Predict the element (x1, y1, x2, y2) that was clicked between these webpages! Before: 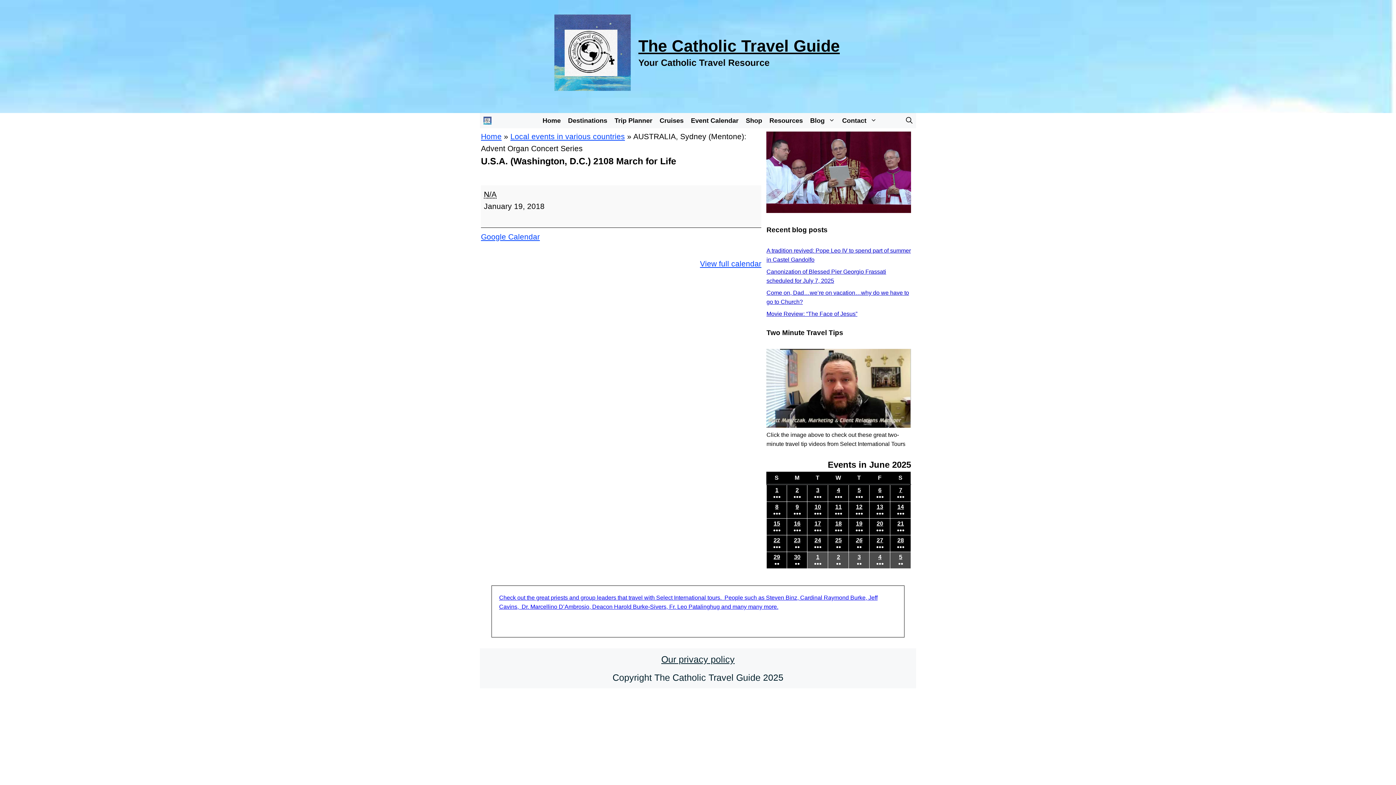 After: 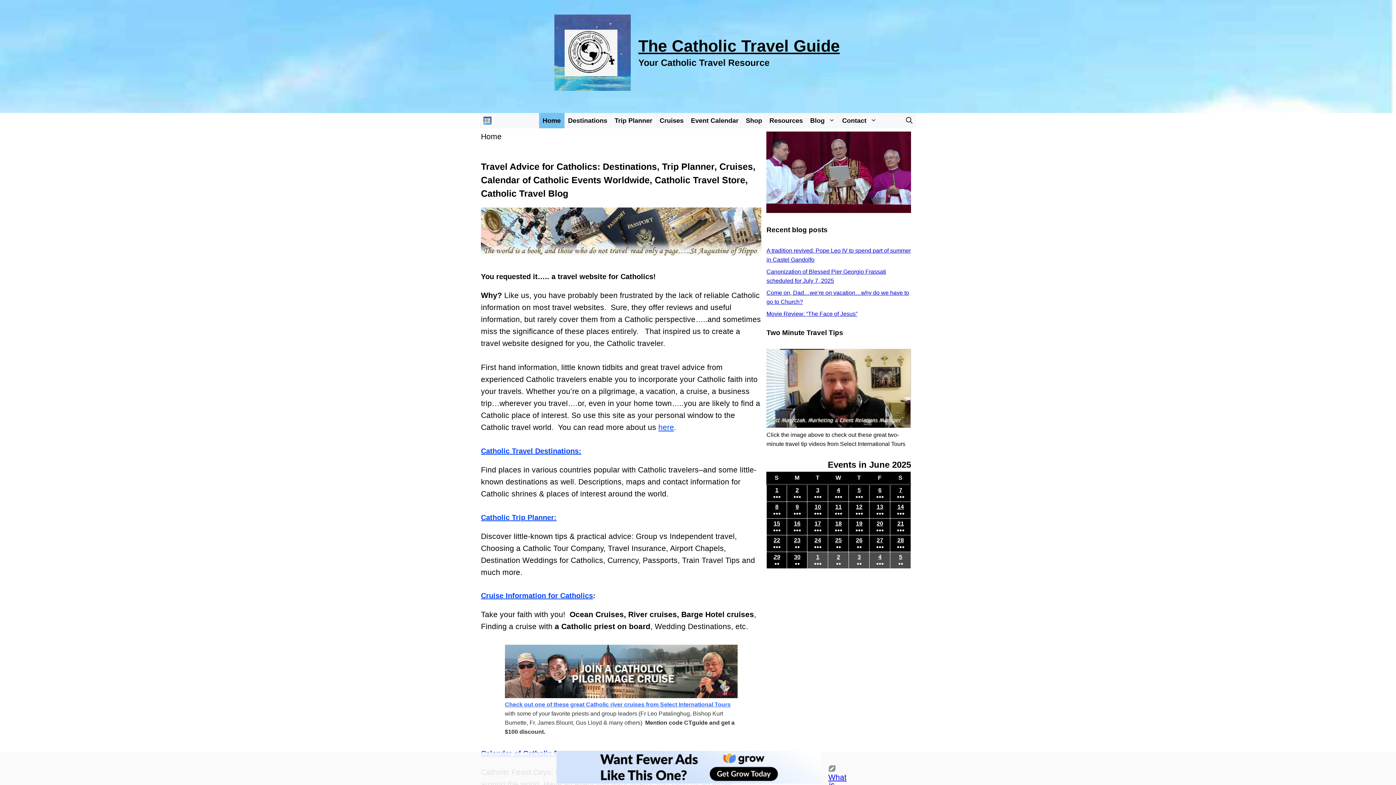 Action: bbox: (480, 113, 495, 128)